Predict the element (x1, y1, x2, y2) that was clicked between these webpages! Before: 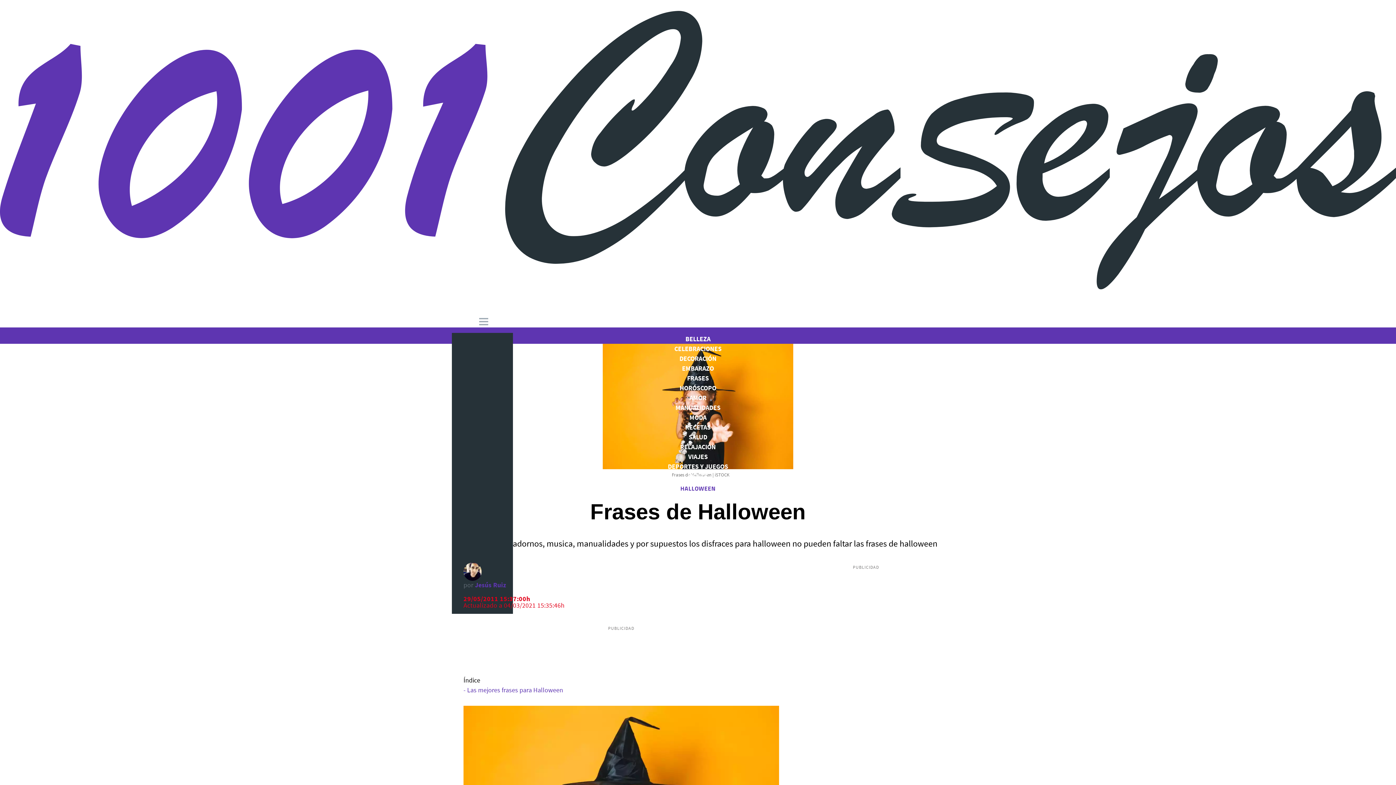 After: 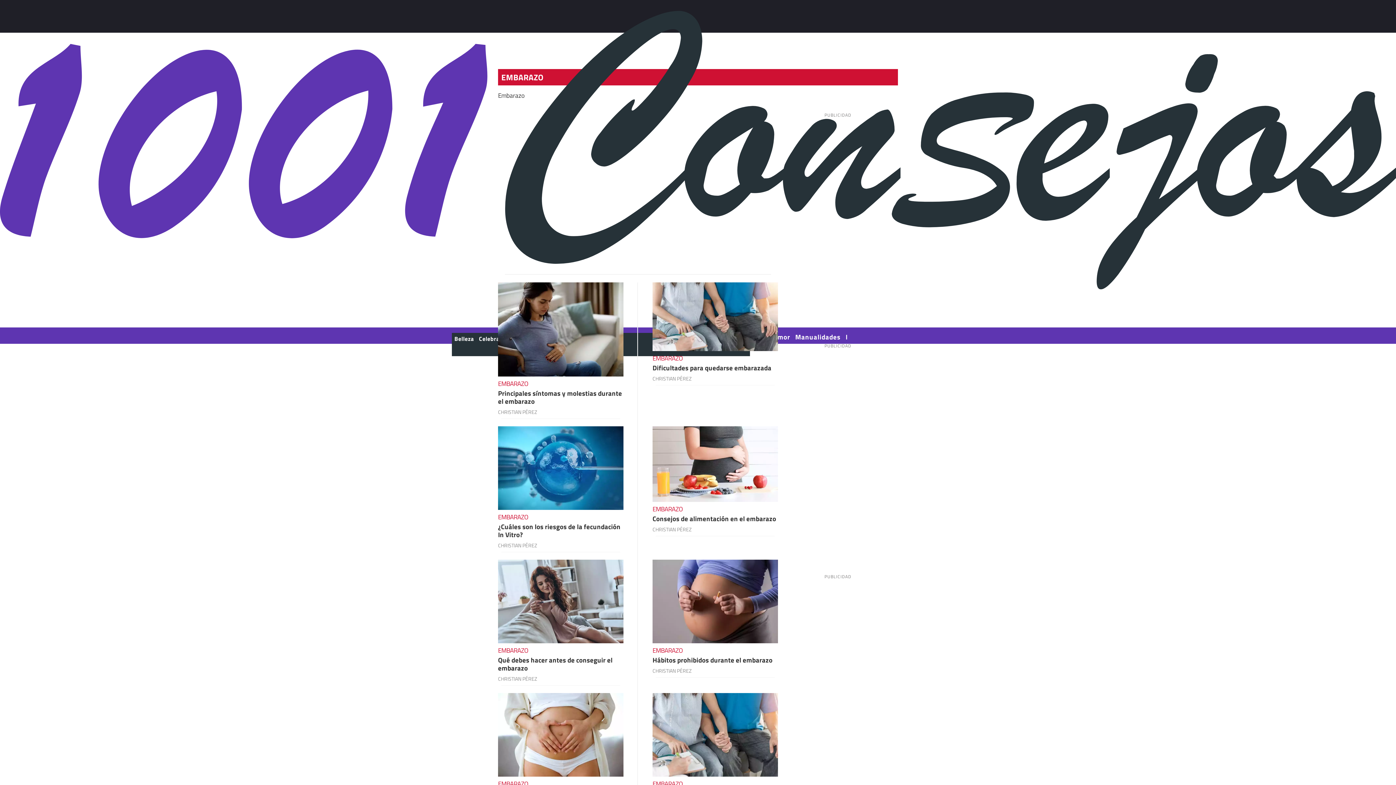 Action: bbox: (682, 364, 714, 372) label: EMBARAZO